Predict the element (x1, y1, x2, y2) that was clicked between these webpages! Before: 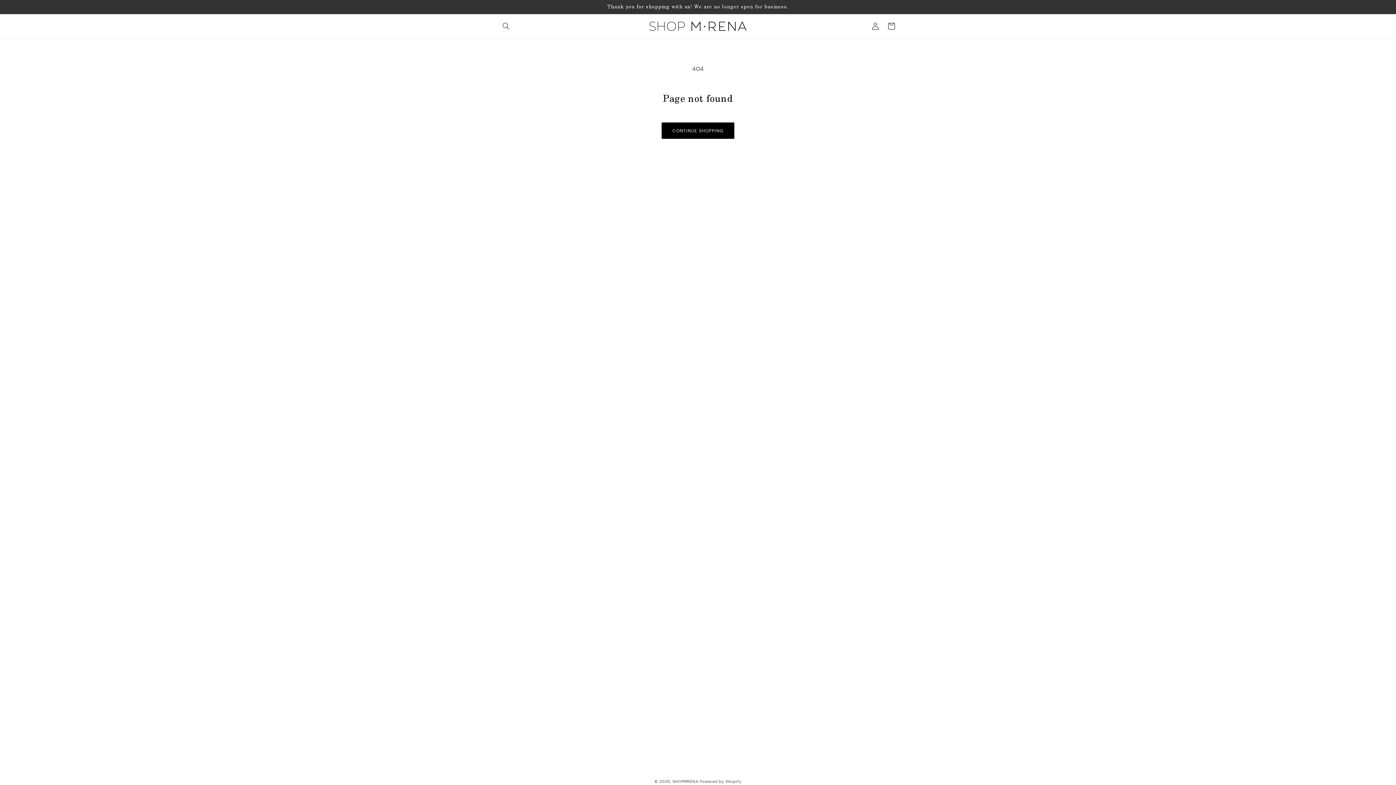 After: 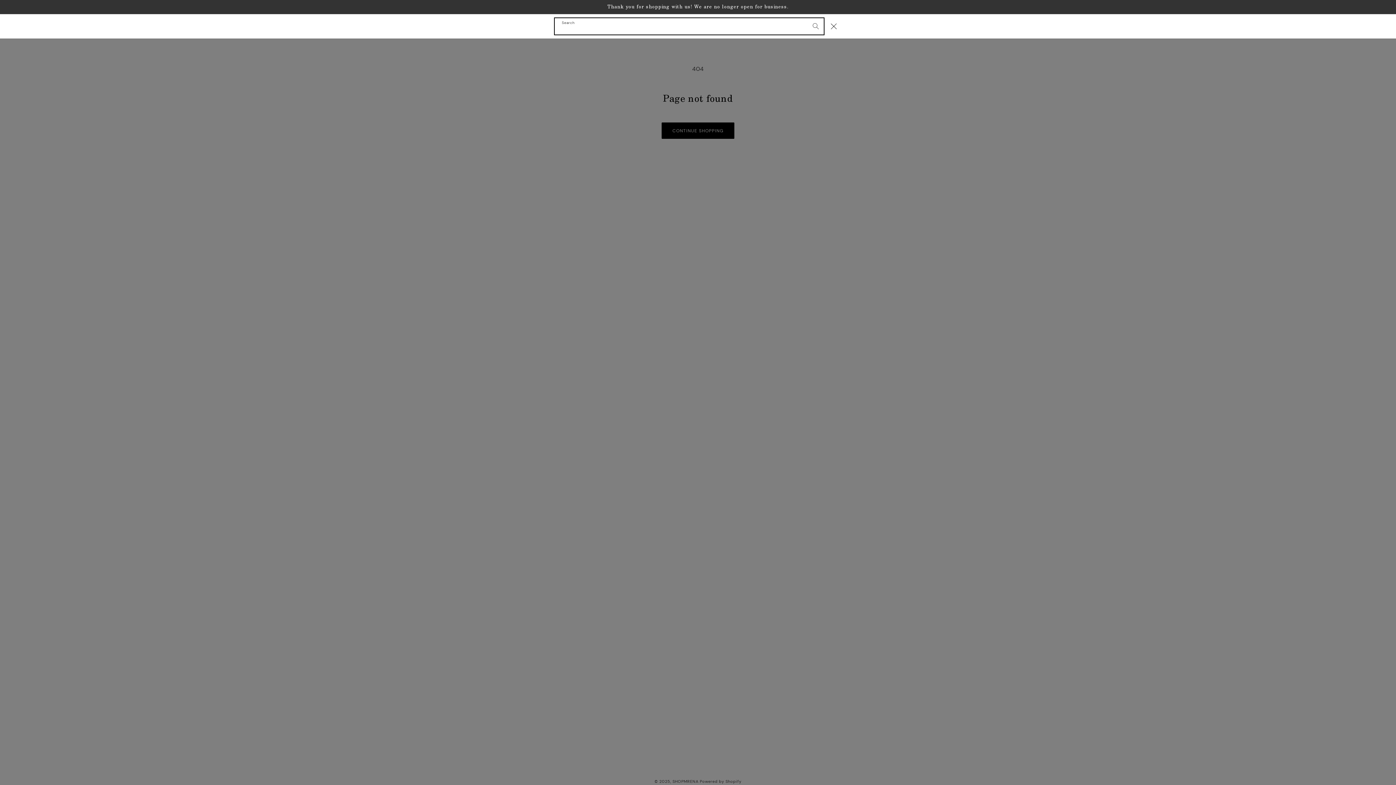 Action: bbox: (498, 18, 514, 34) label: Search